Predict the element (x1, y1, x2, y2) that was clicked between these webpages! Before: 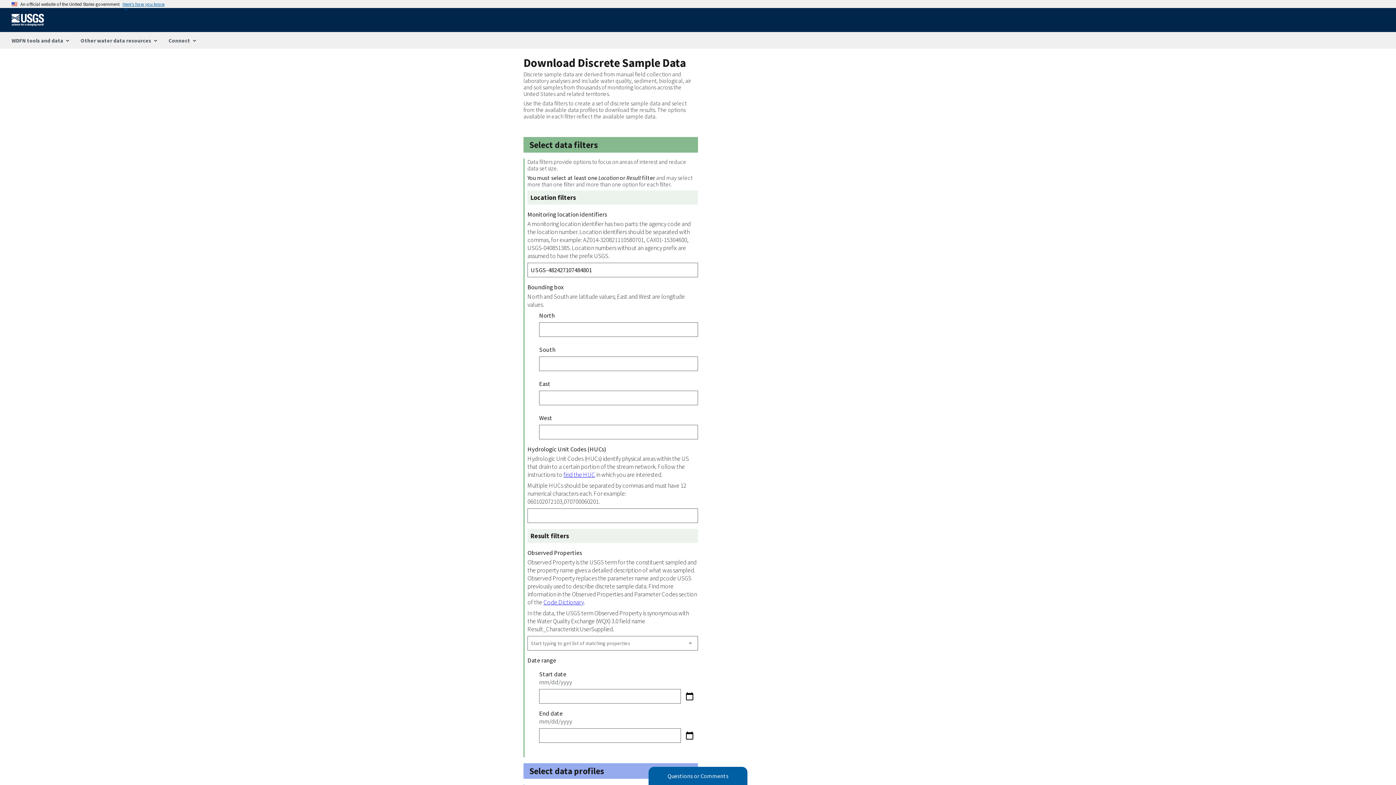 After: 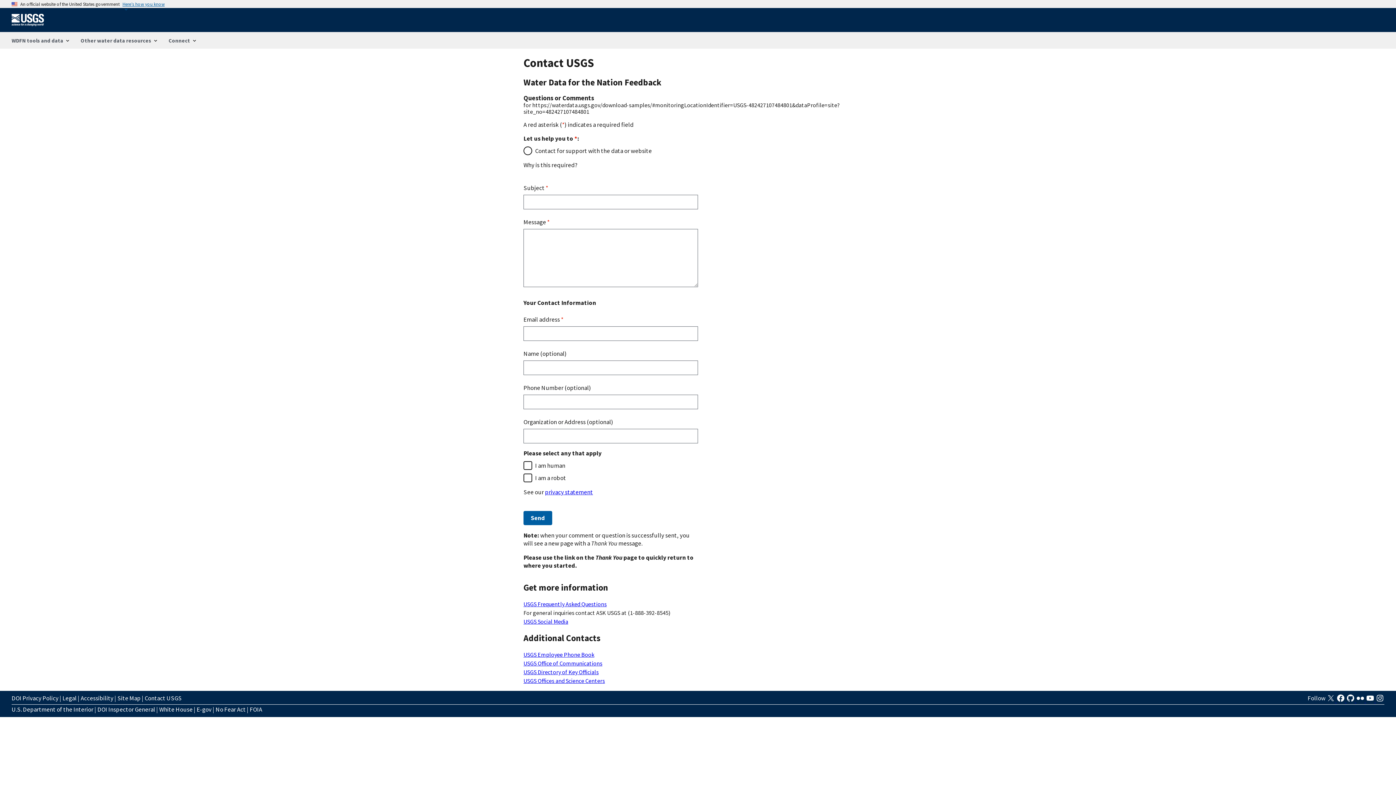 Action: bbox: (648, 767, 747, 785) label: Questions or Comments